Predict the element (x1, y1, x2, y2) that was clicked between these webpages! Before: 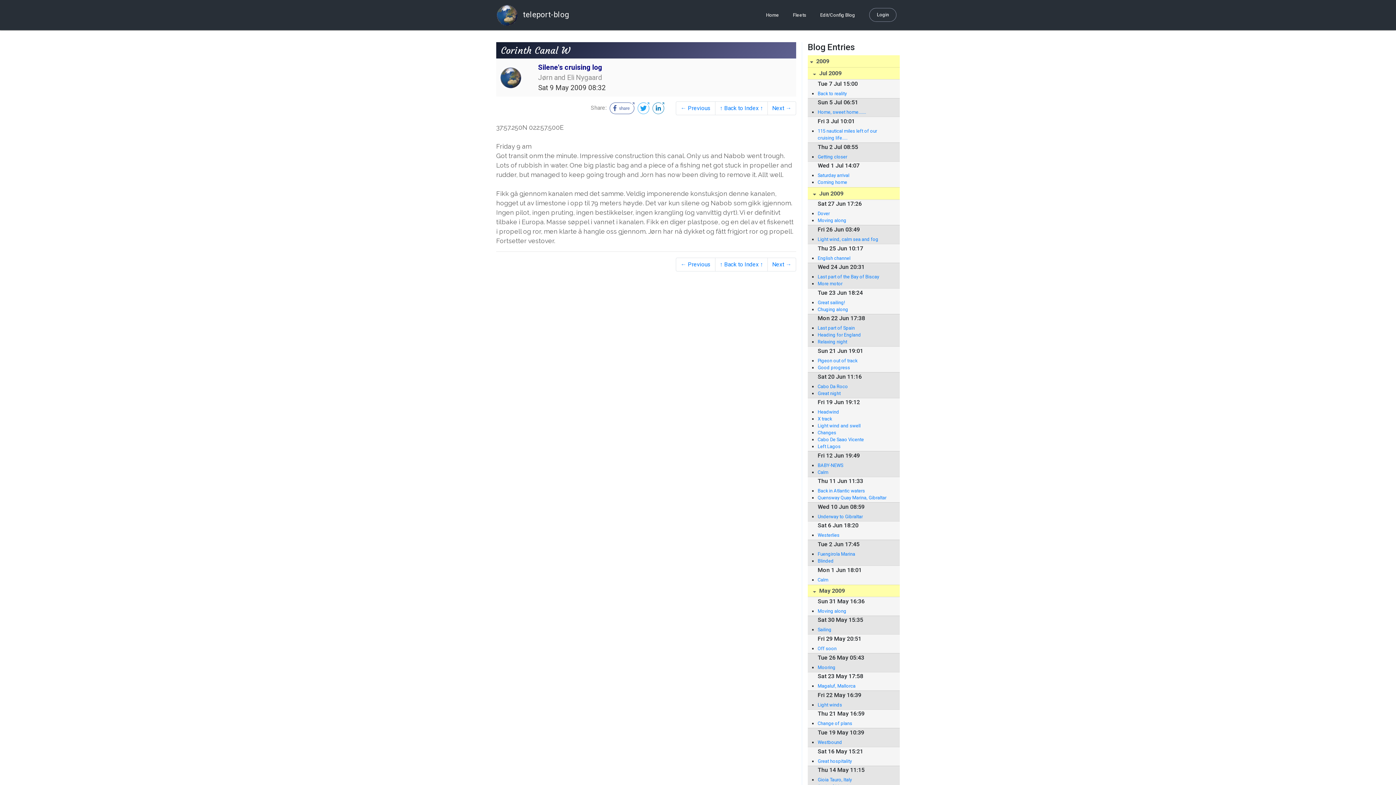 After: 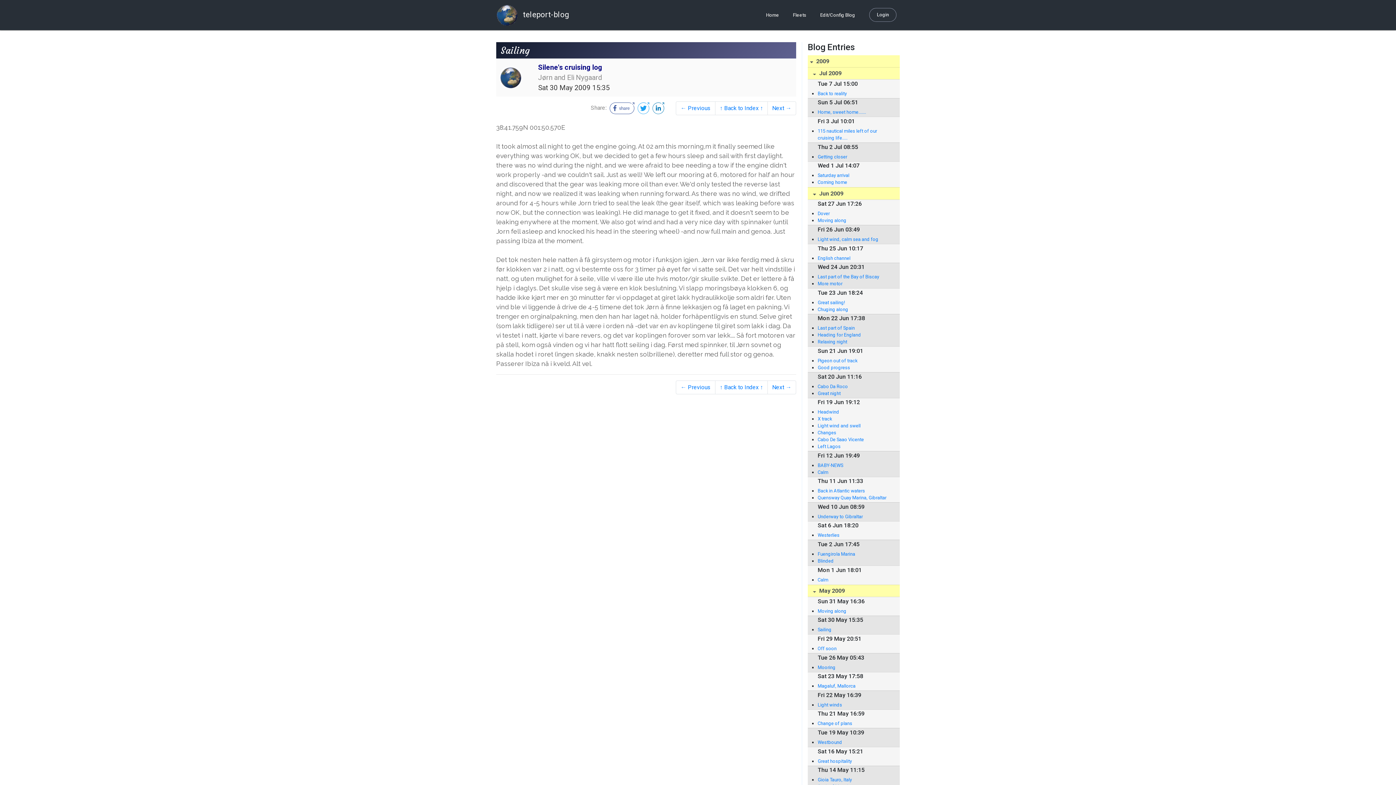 Action: label: Sailing bbox: (817, 626, 892, 633)